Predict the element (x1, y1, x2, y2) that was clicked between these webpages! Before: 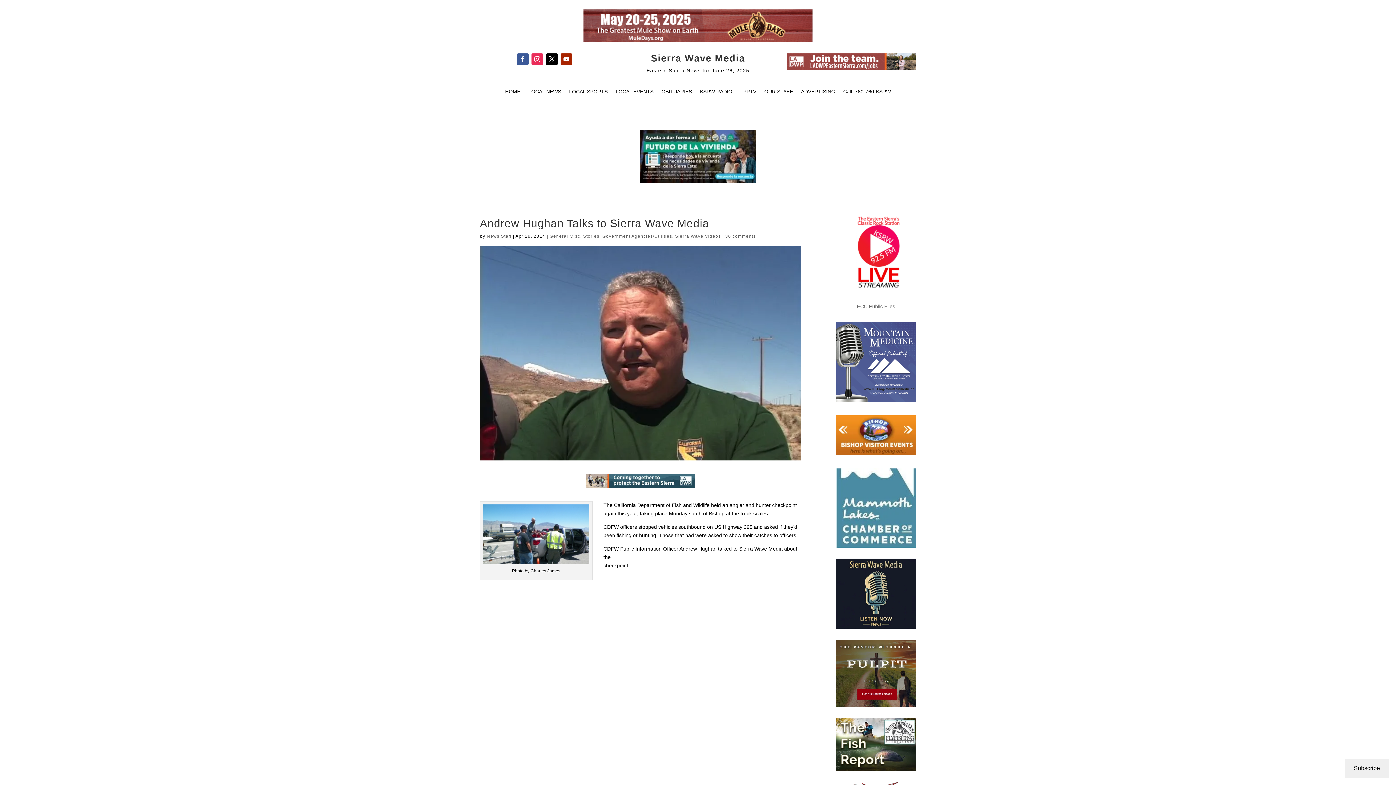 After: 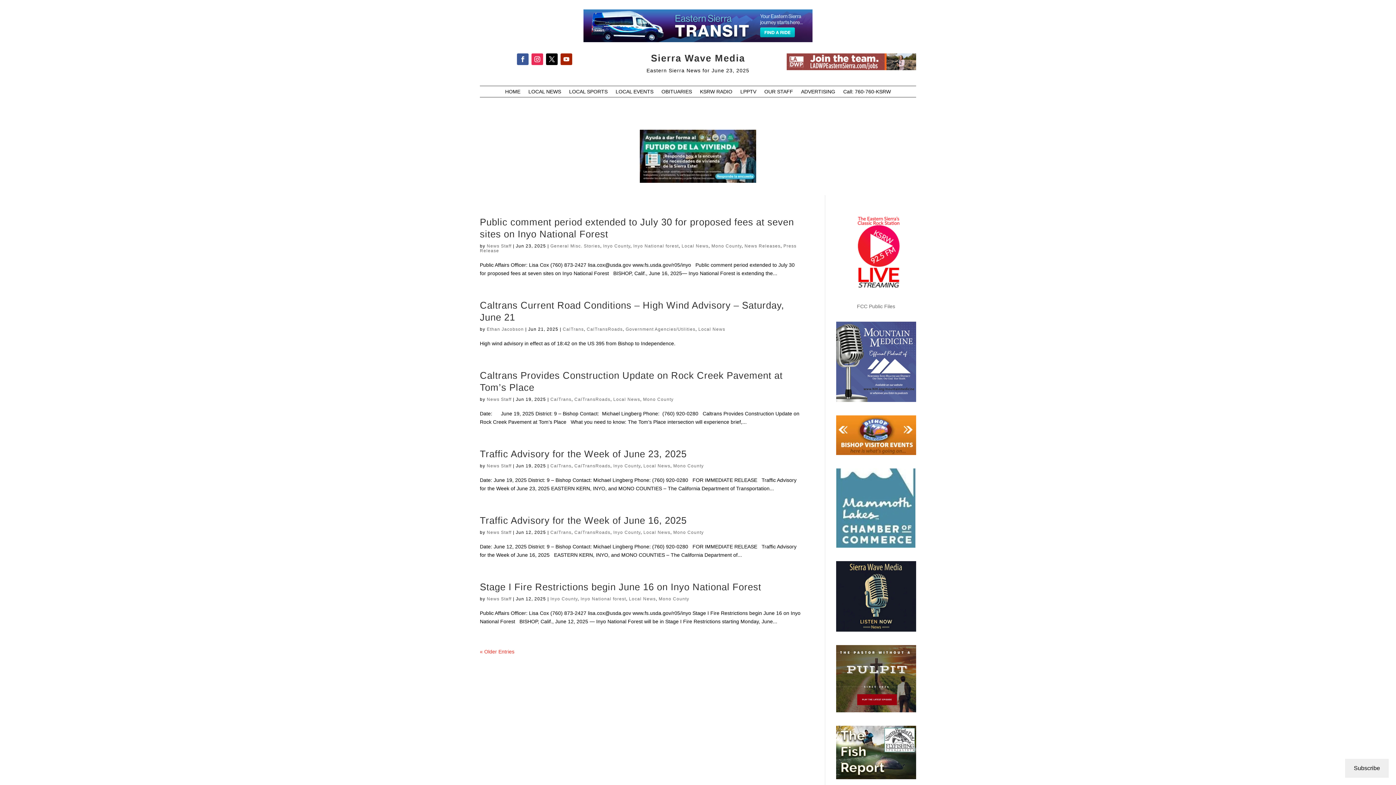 Action: bbox: (602, 233, 672, 238) label: Government Agencies/Utilities